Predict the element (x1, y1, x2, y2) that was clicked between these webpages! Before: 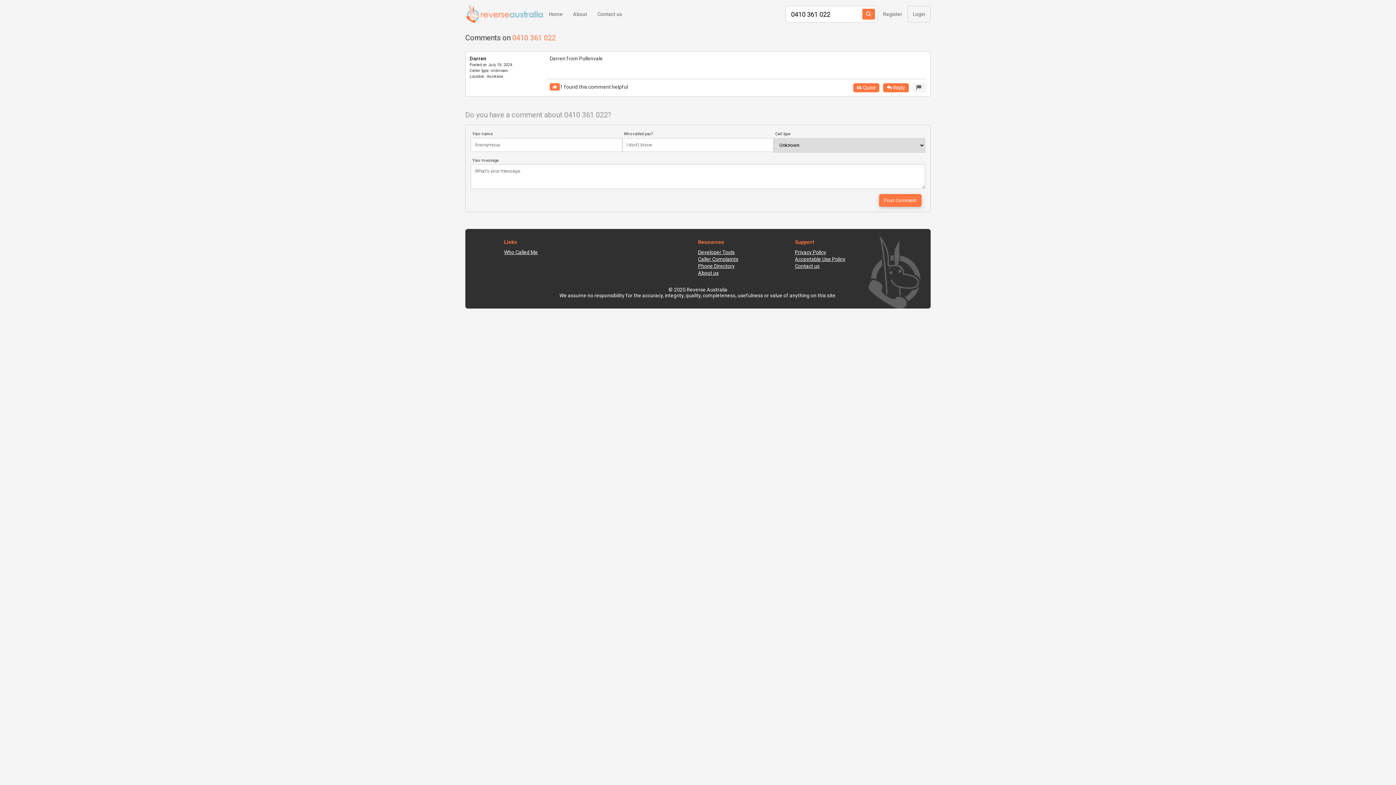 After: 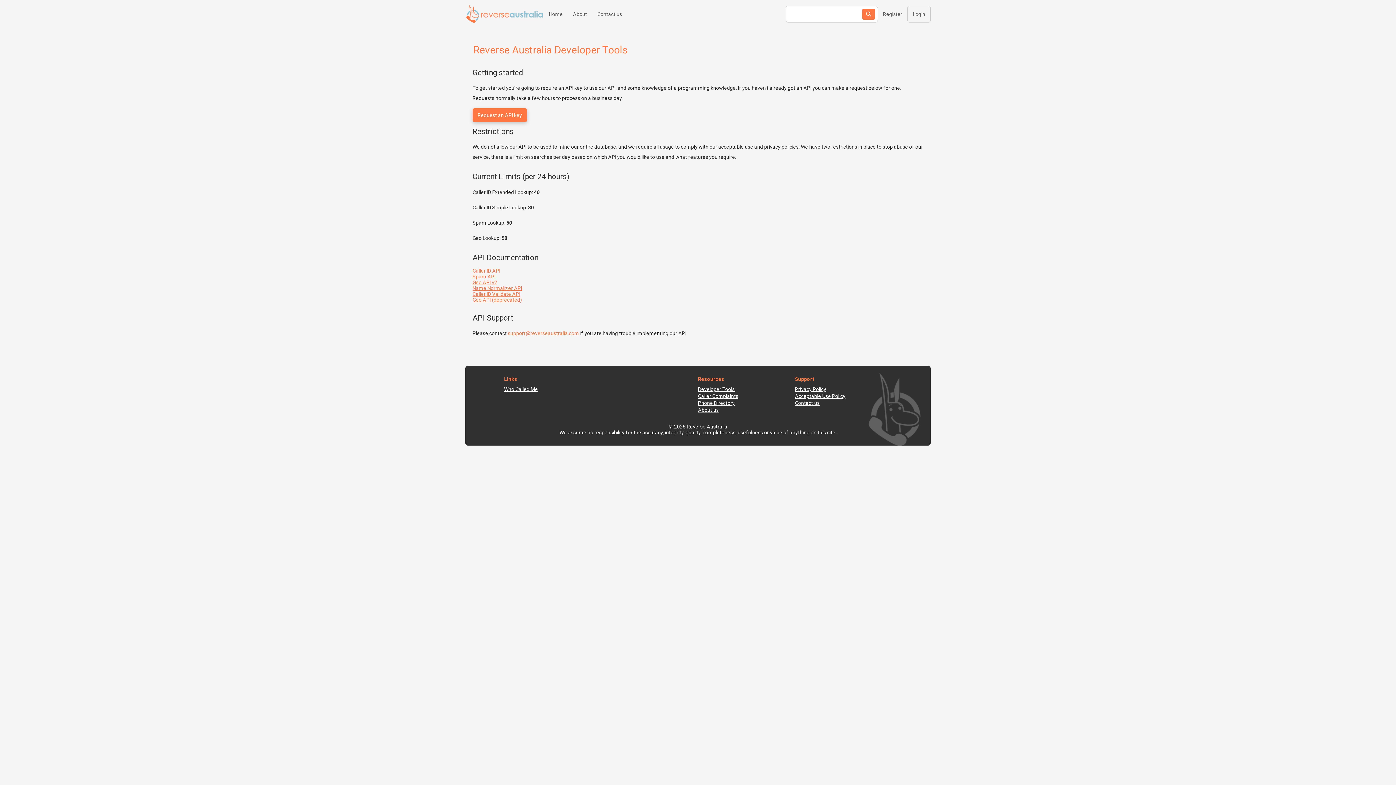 Action: bbox: (698, 248, 795, 255) label: Developer Tools